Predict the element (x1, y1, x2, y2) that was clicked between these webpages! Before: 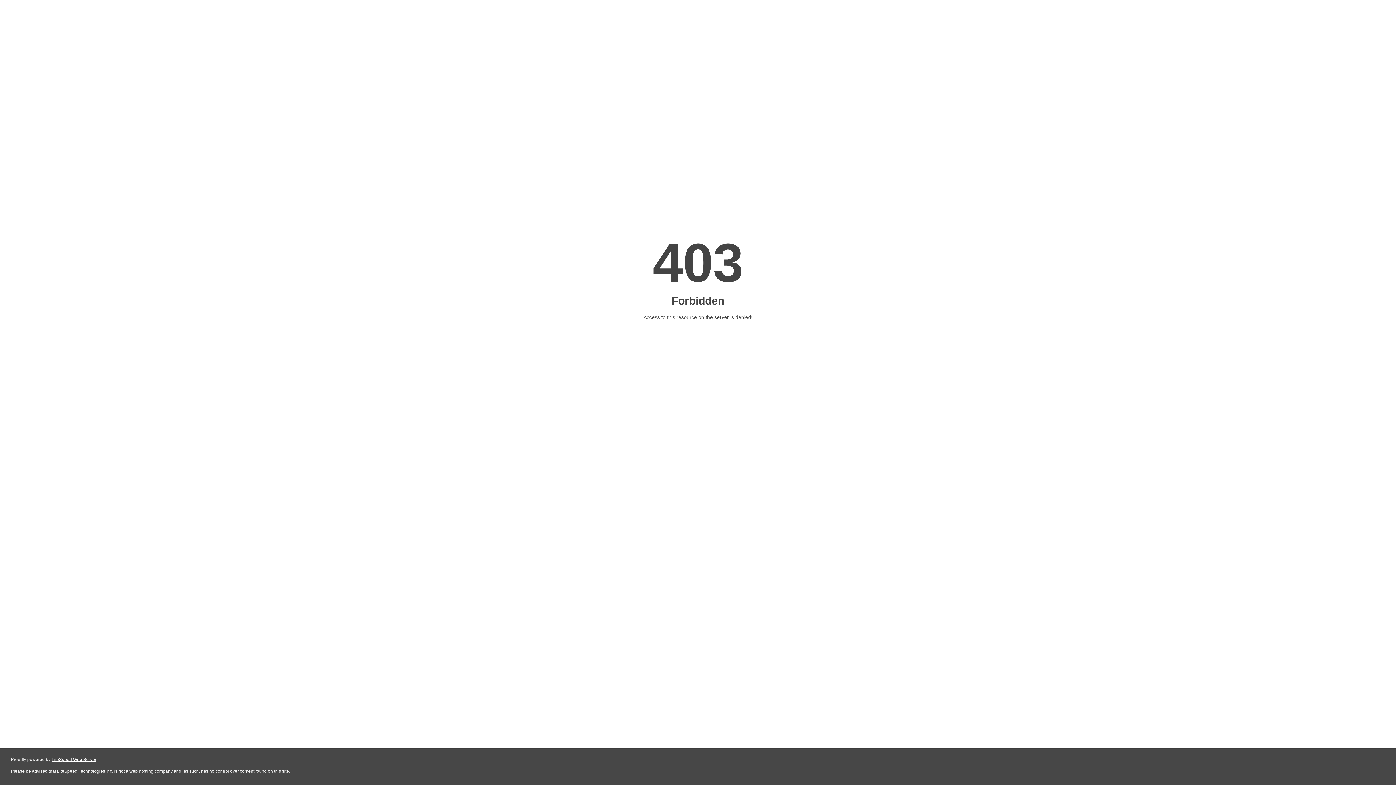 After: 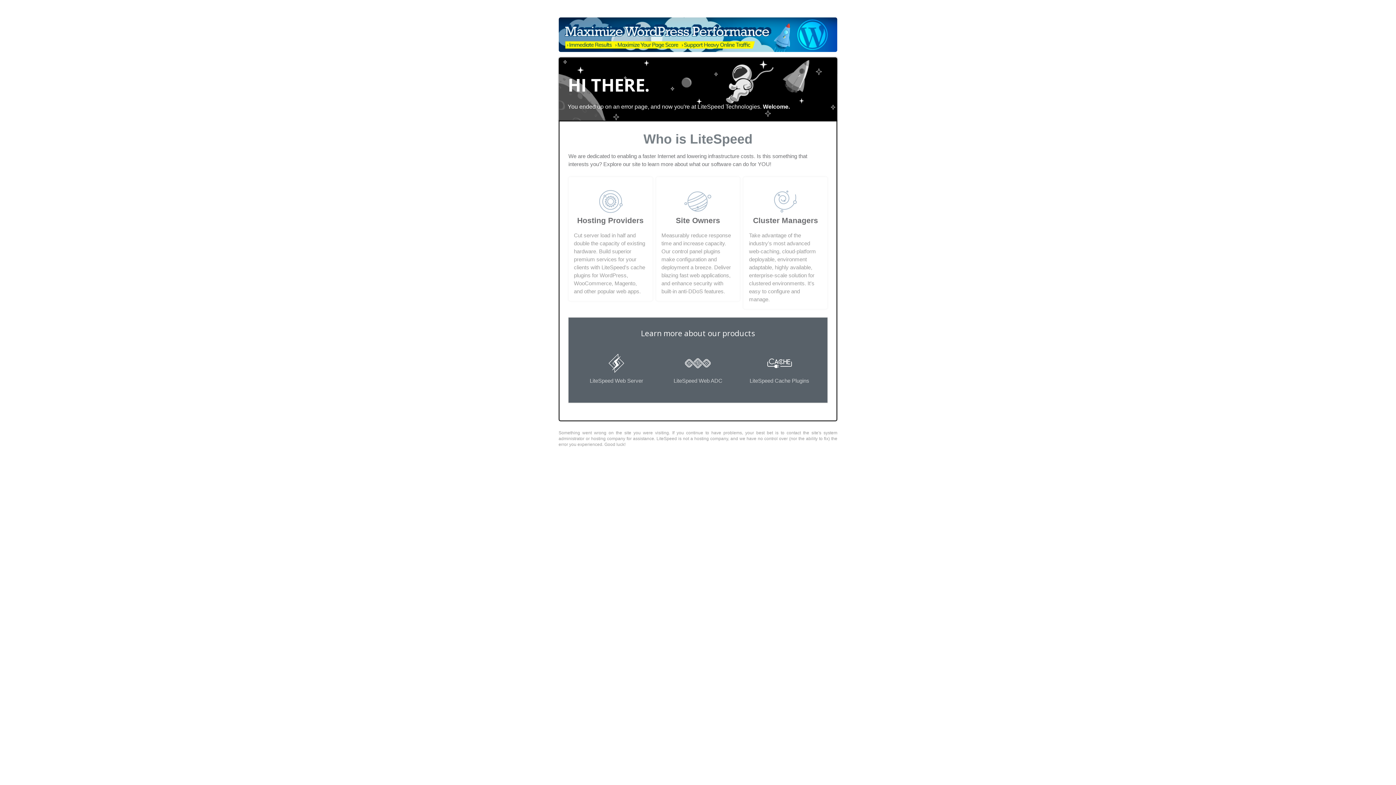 Action: bbox: (51, 757, 96, 762) label: LiteSpeed Web Server